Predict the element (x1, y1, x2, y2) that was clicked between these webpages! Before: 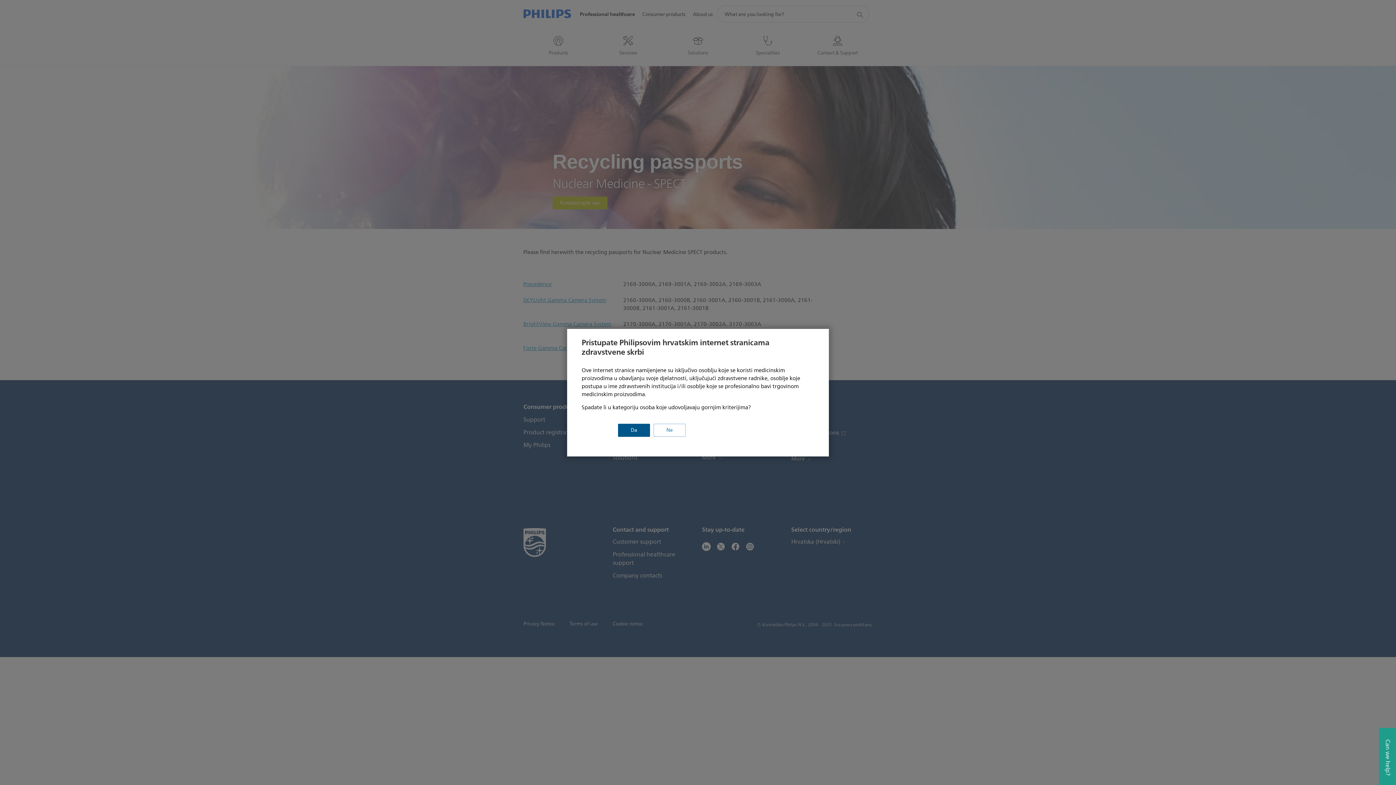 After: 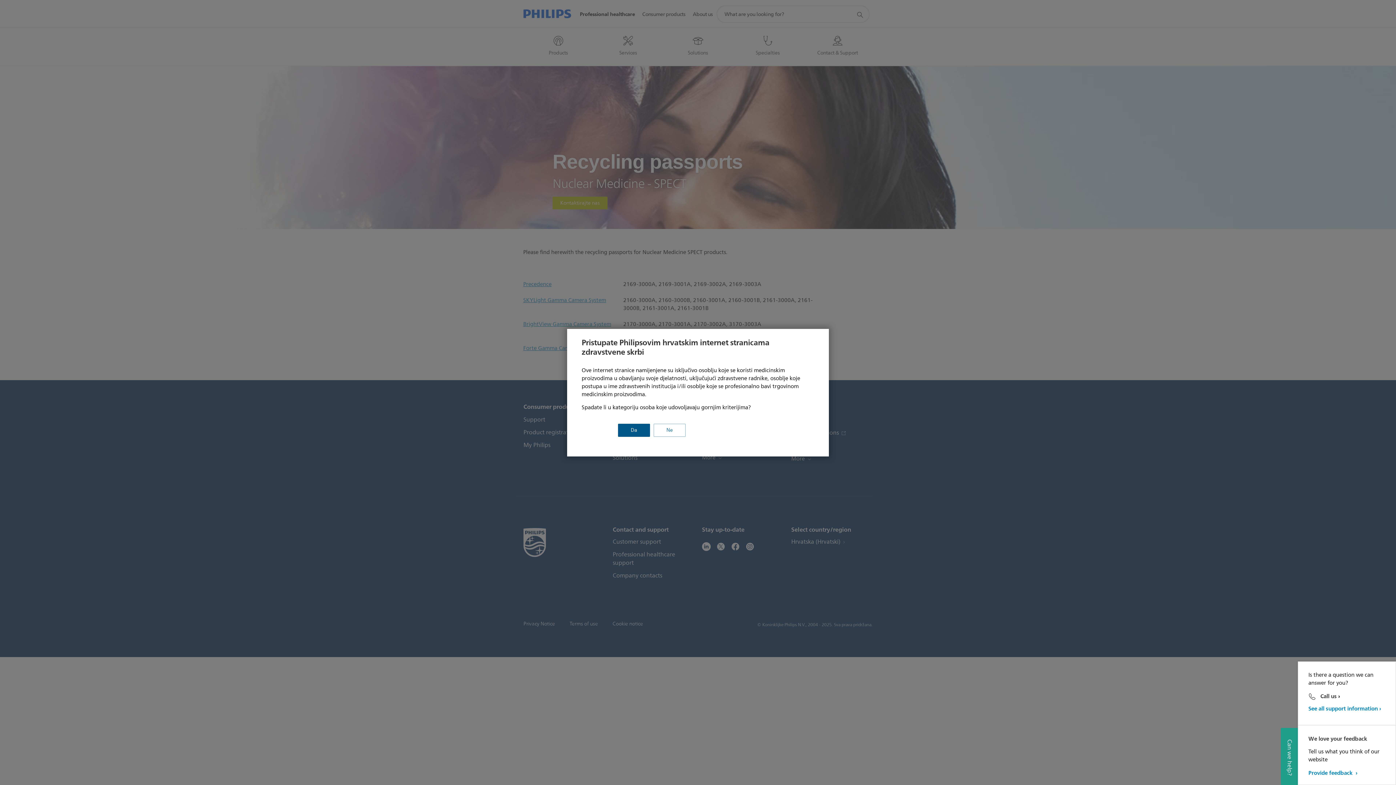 Action: bbox: (1379, 728, 1396, 785) label: Can we help?